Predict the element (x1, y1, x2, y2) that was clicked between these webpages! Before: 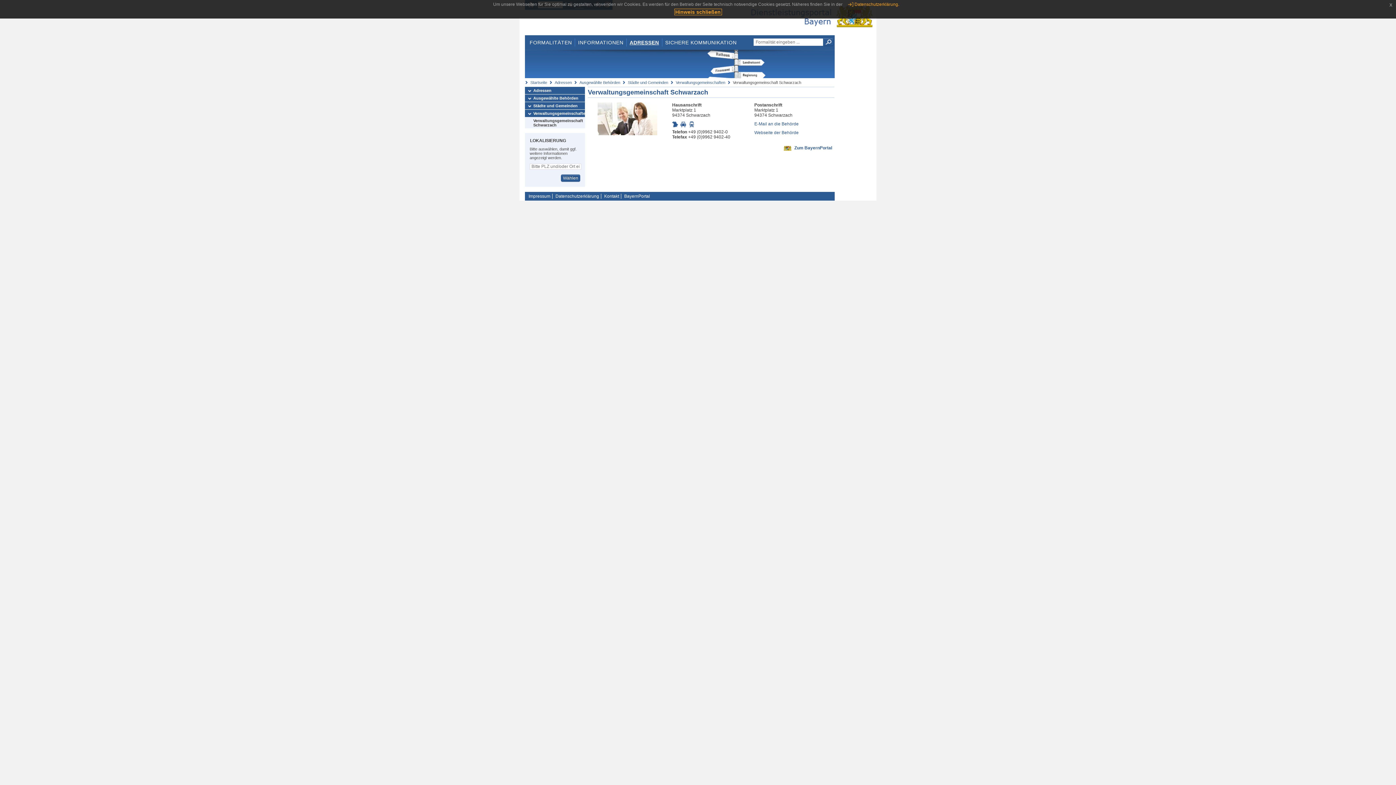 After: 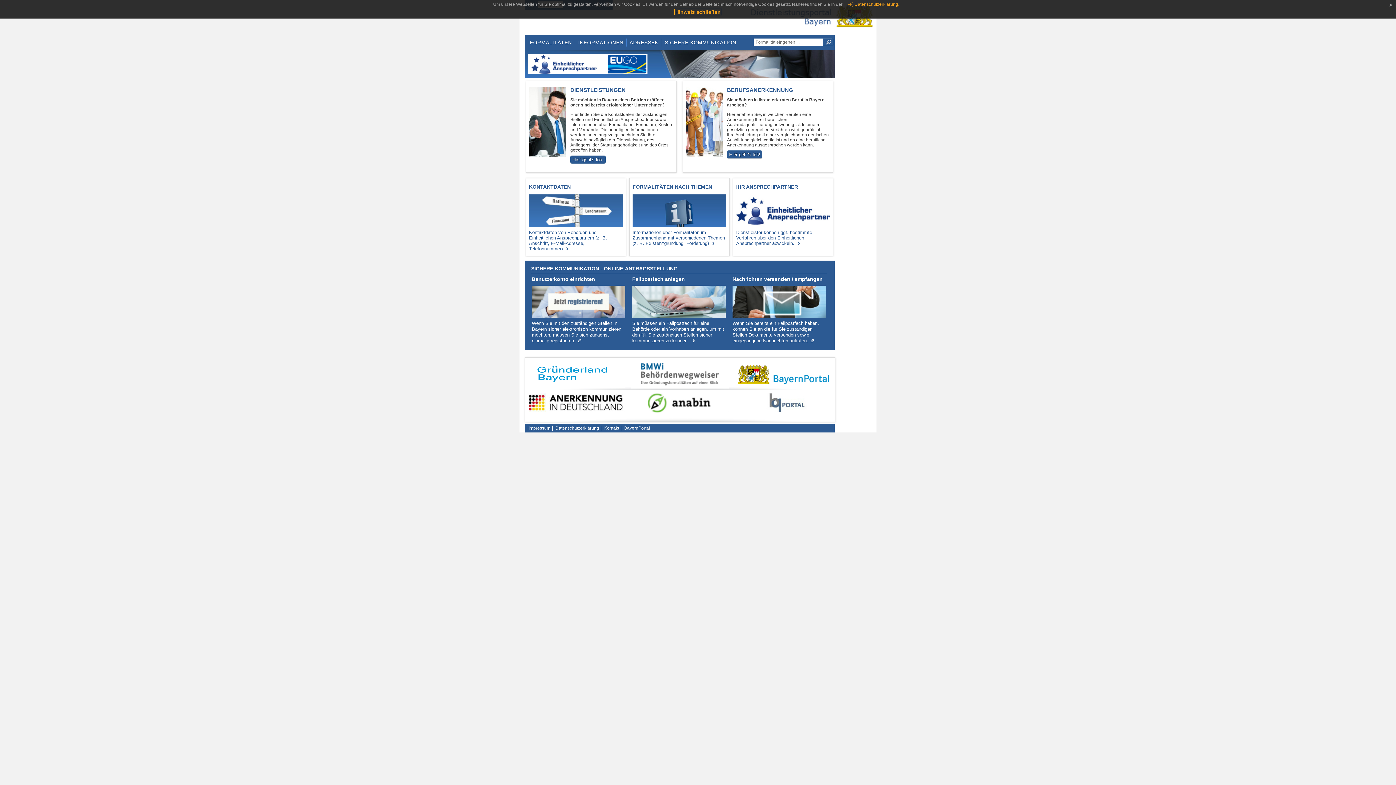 Action: label: Startseite bbox: (530, 80, 547, 84)